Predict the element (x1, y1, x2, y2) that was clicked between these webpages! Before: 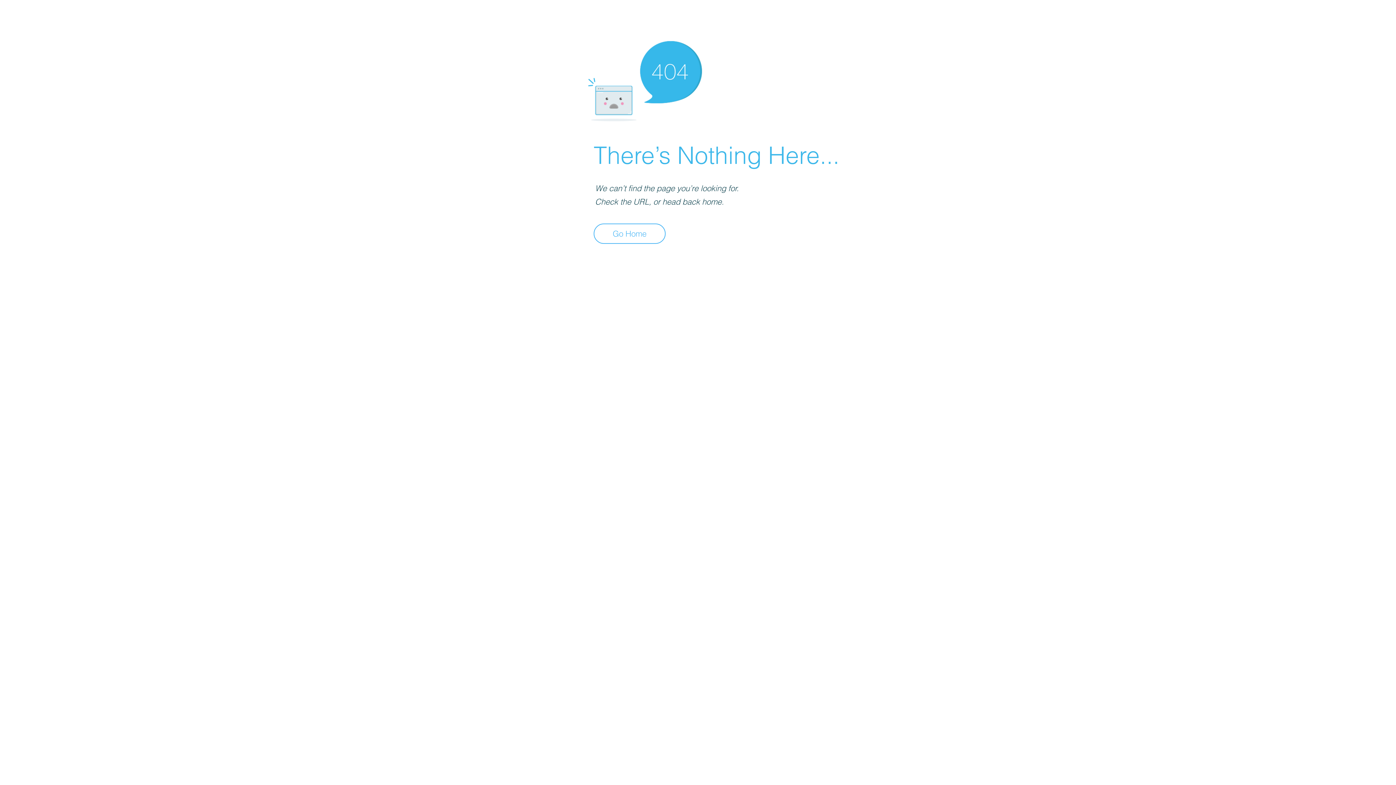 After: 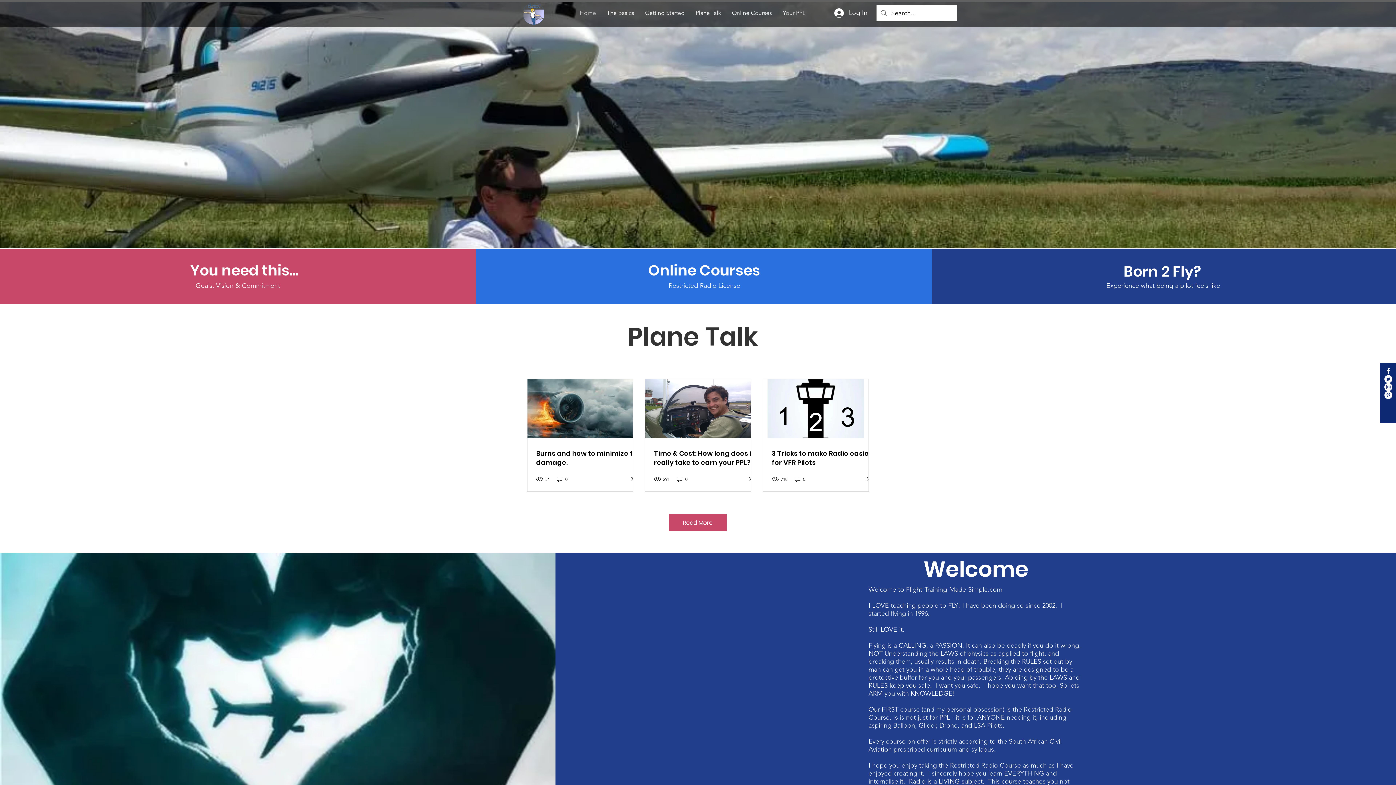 Action: bbox: (593, 223, 665, 244) label: Go Home